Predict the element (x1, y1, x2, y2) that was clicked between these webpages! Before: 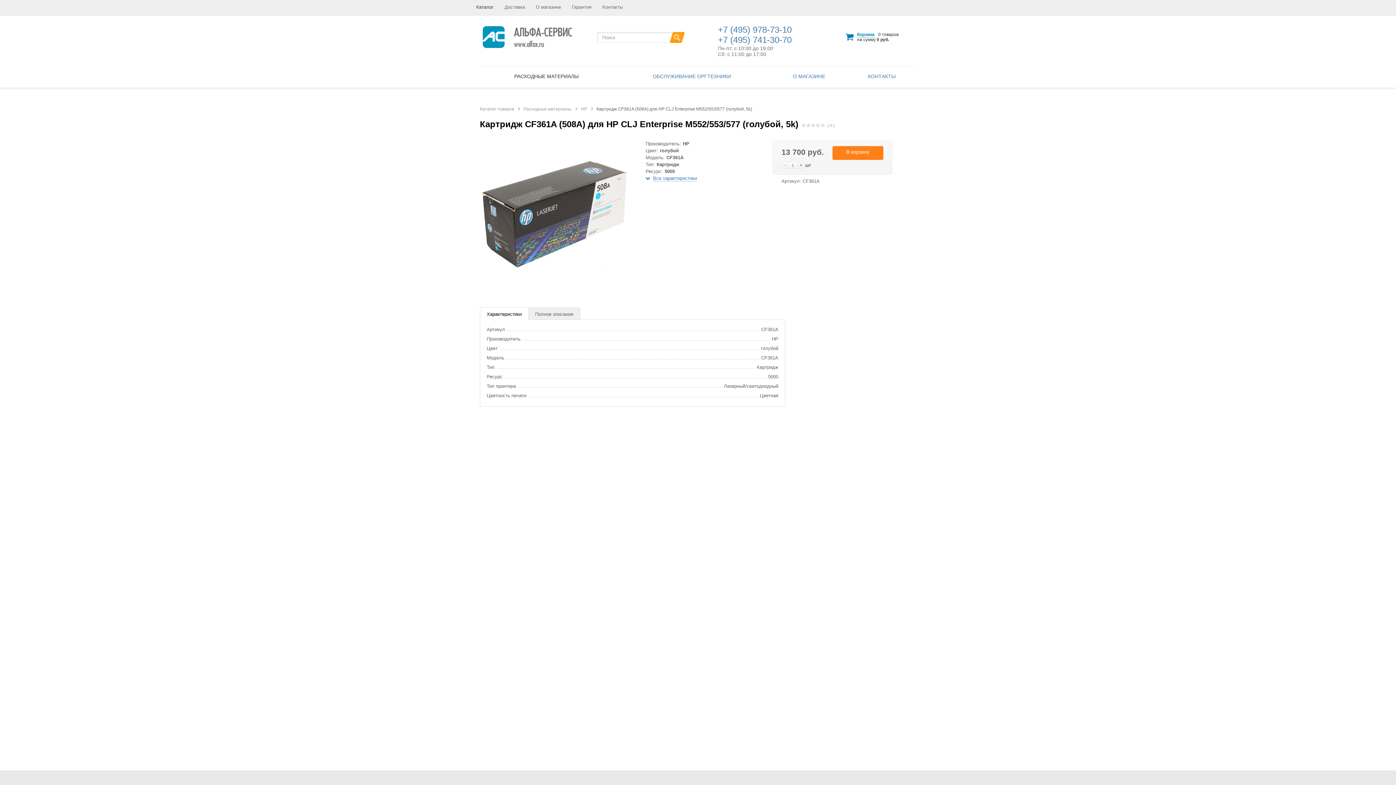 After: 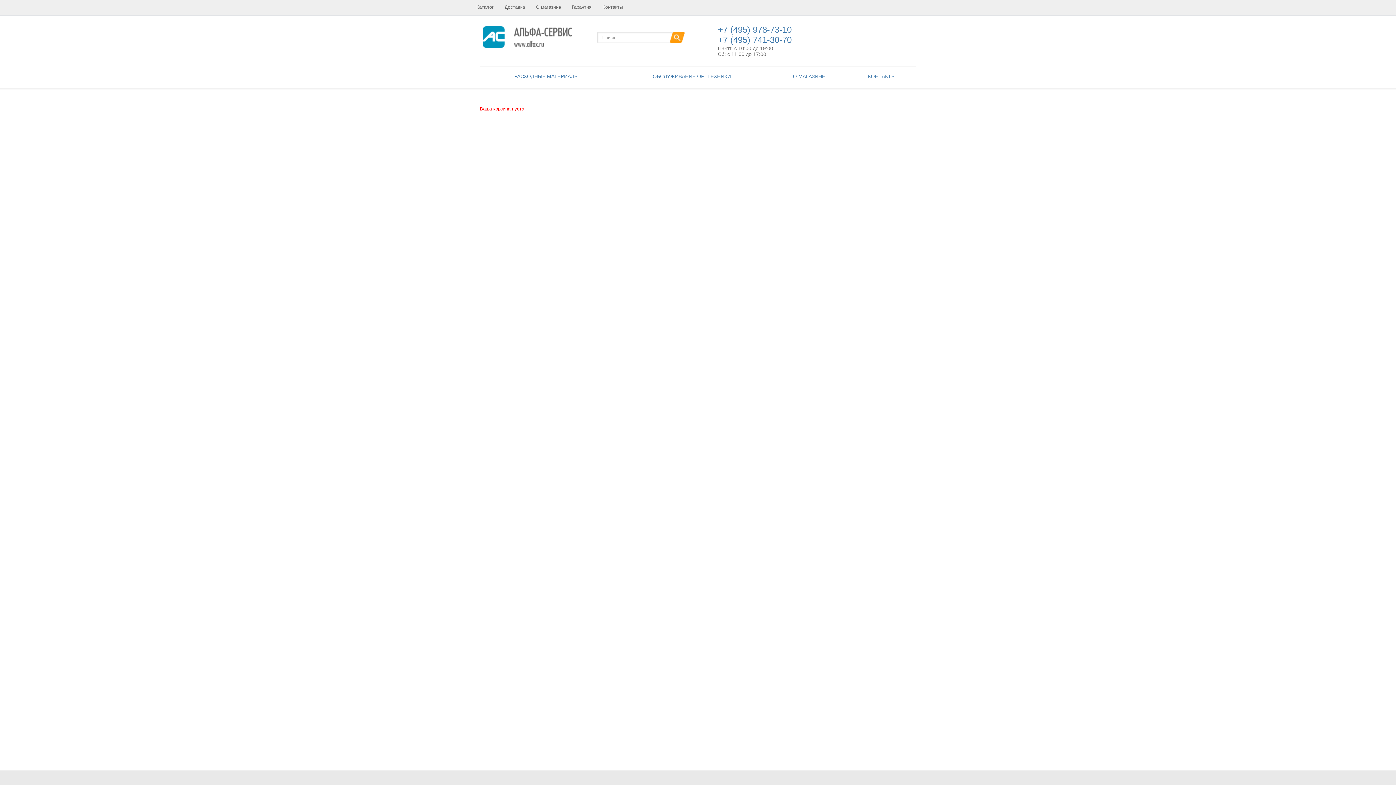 Action: label: Корзина bbox: (857, 32, 874, 37)